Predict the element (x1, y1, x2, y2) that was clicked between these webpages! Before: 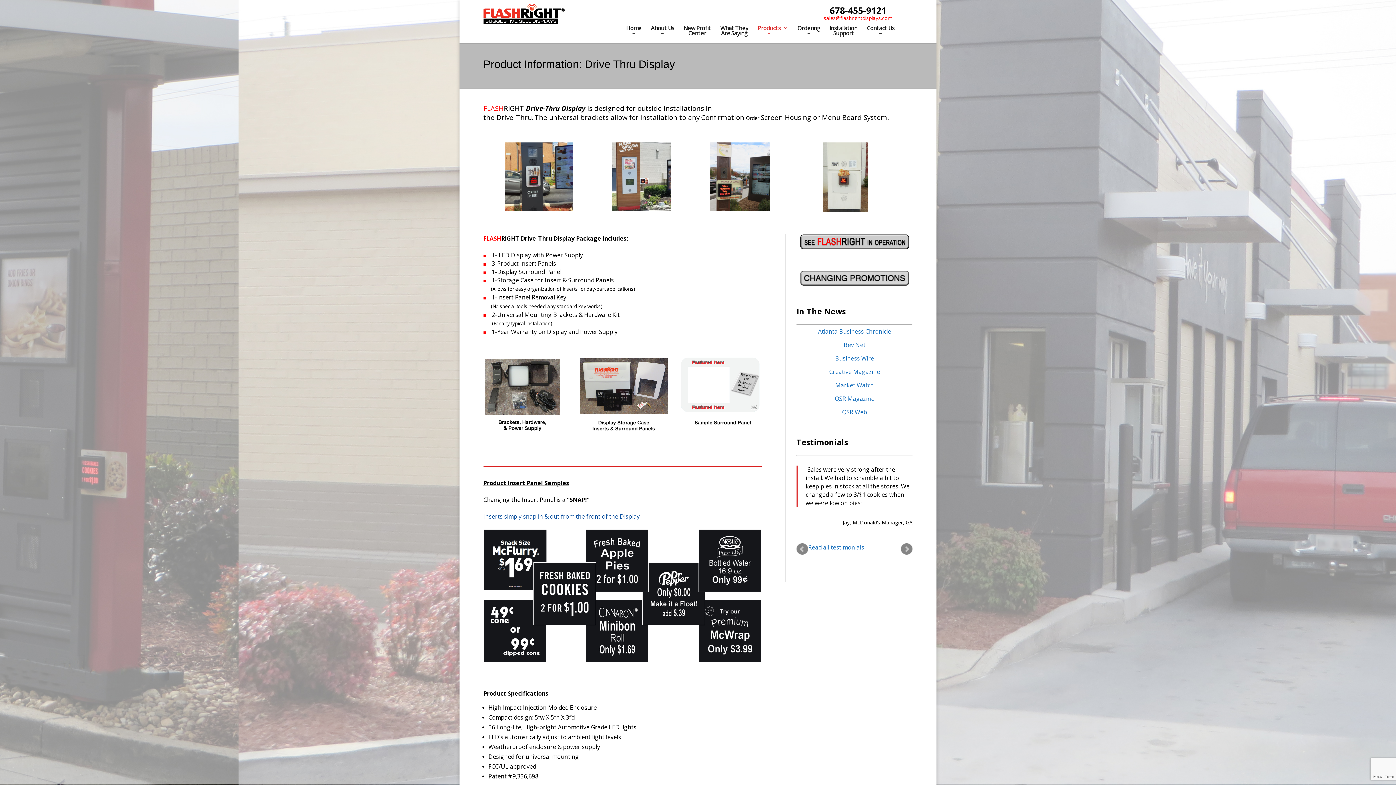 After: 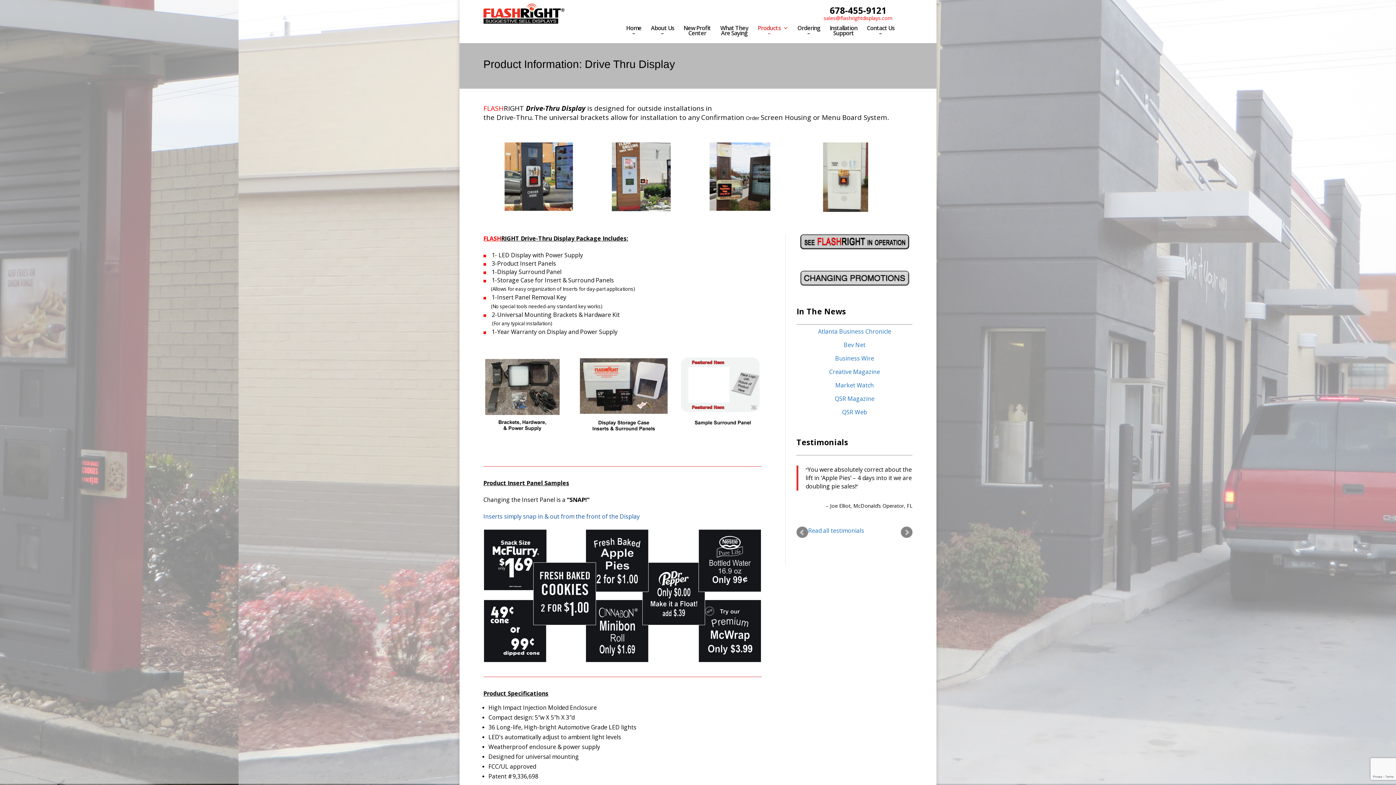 Action: bbox: (829, 368, 880, 376) label: Creative Magazine